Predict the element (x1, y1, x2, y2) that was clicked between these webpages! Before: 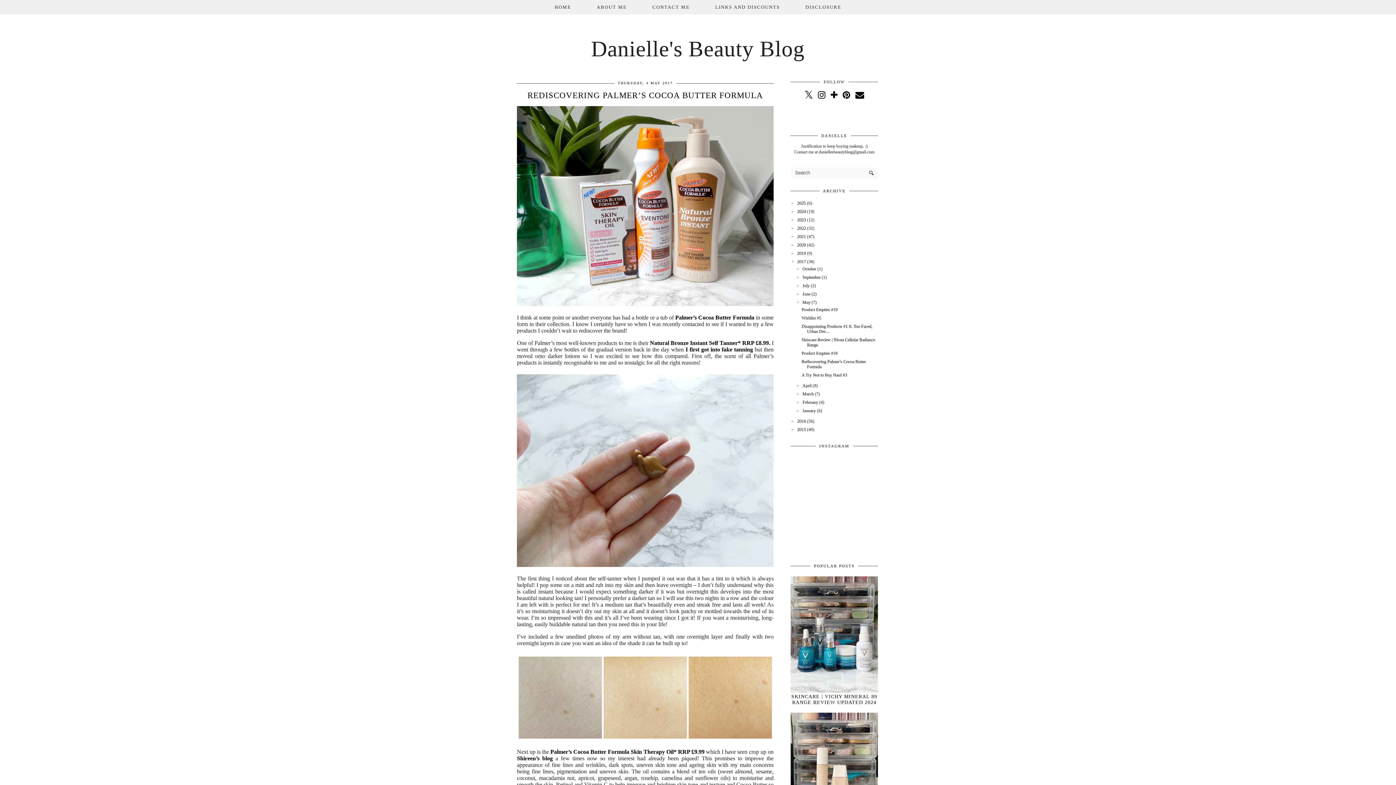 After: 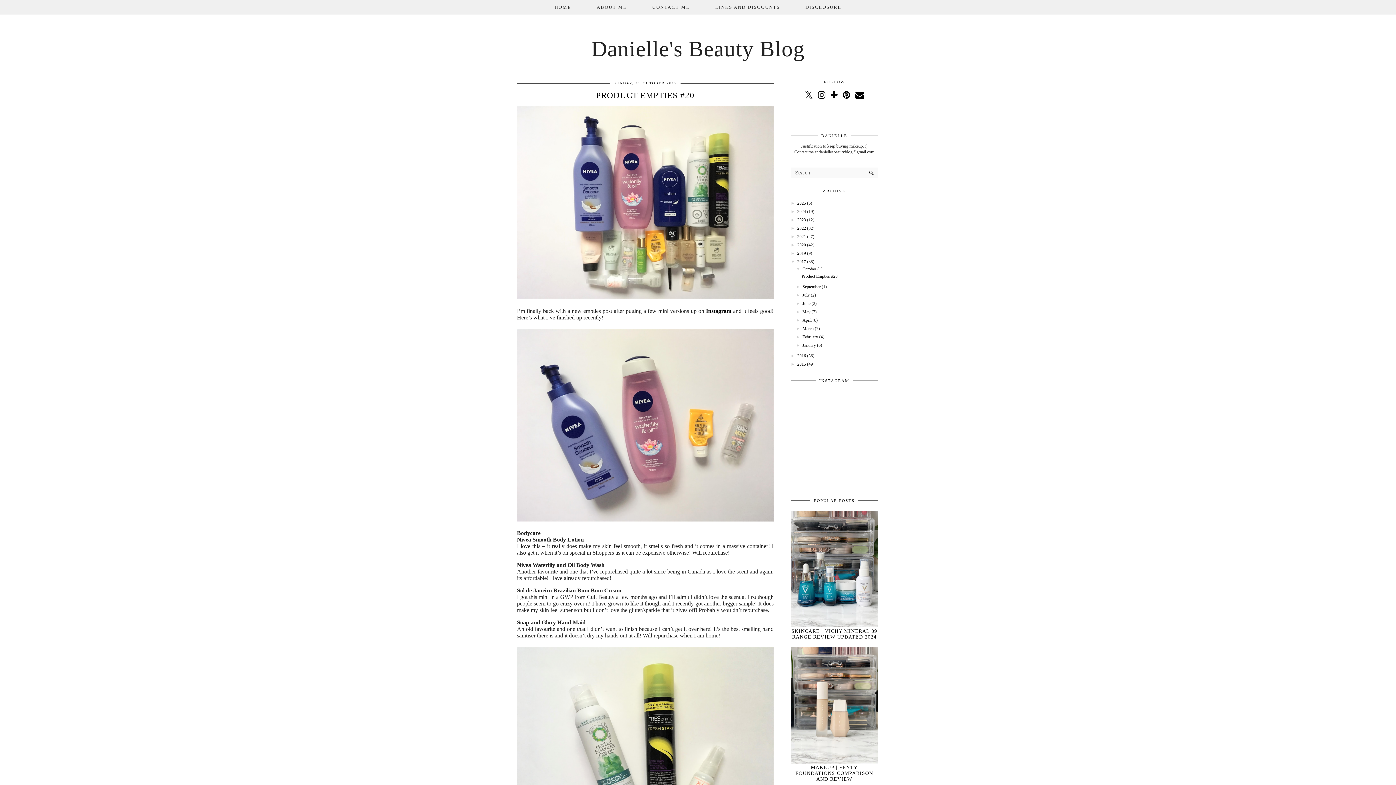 Action: label: 2017 bbox: (797, 259, 806, 264)